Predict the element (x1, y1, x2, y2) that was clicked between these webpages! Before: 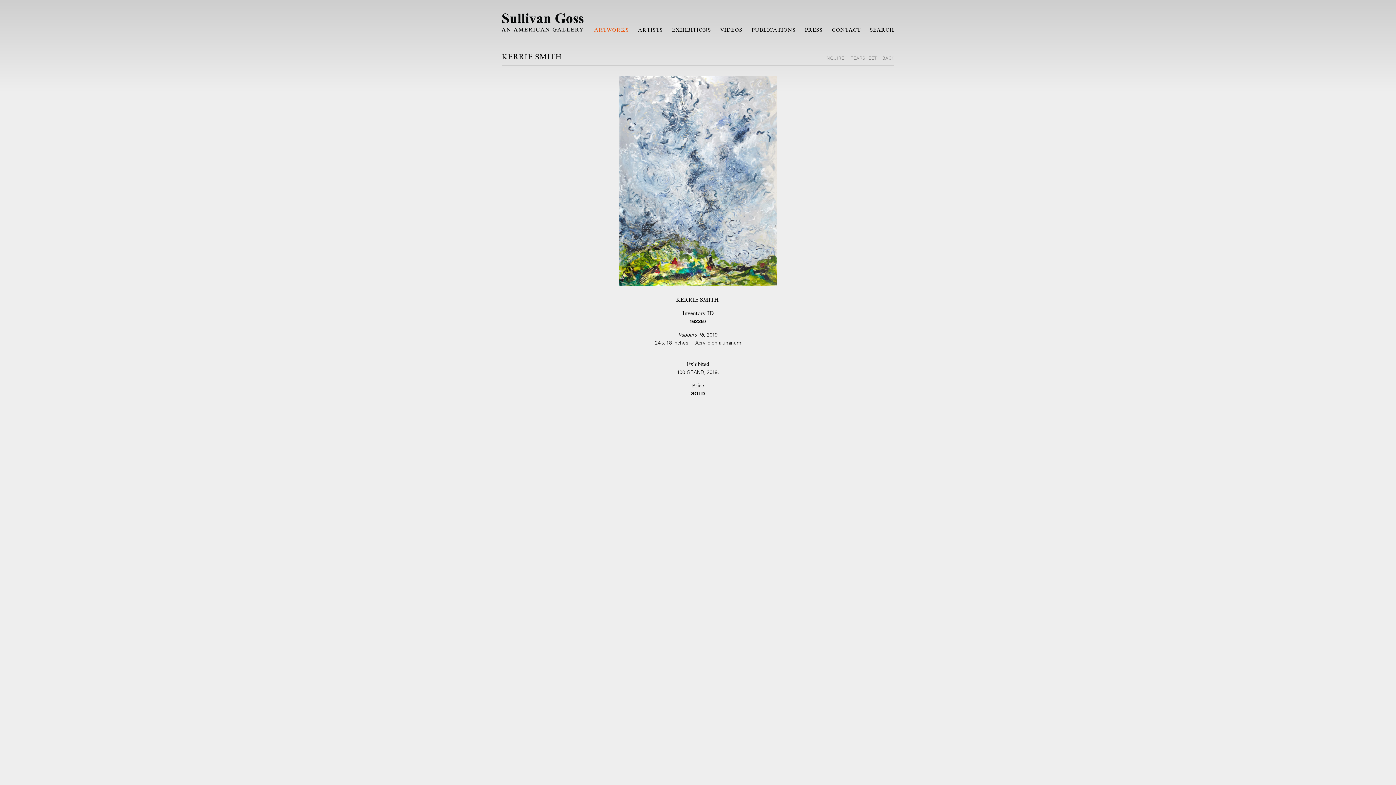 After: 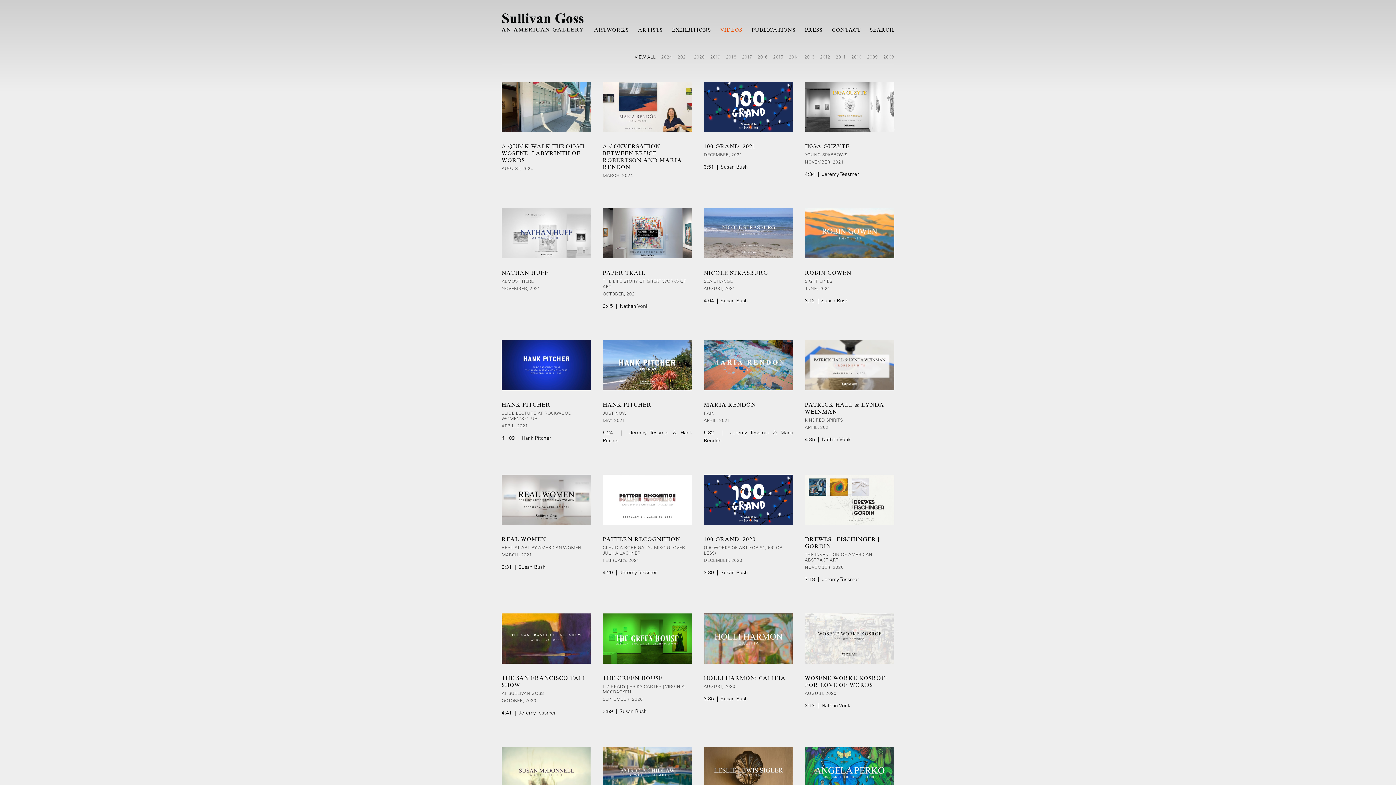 Action: label: VIDEOS bbox: (720, 26, 742, 32)